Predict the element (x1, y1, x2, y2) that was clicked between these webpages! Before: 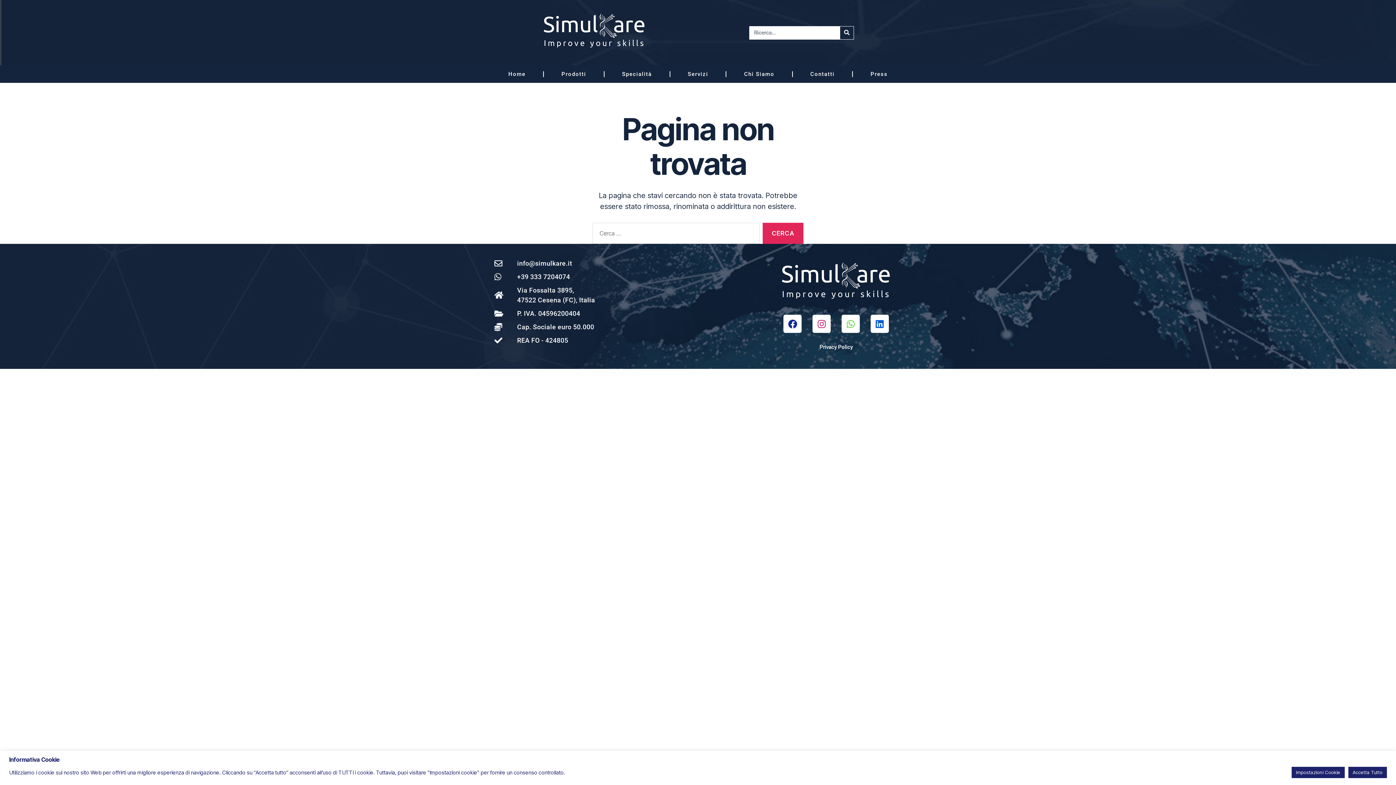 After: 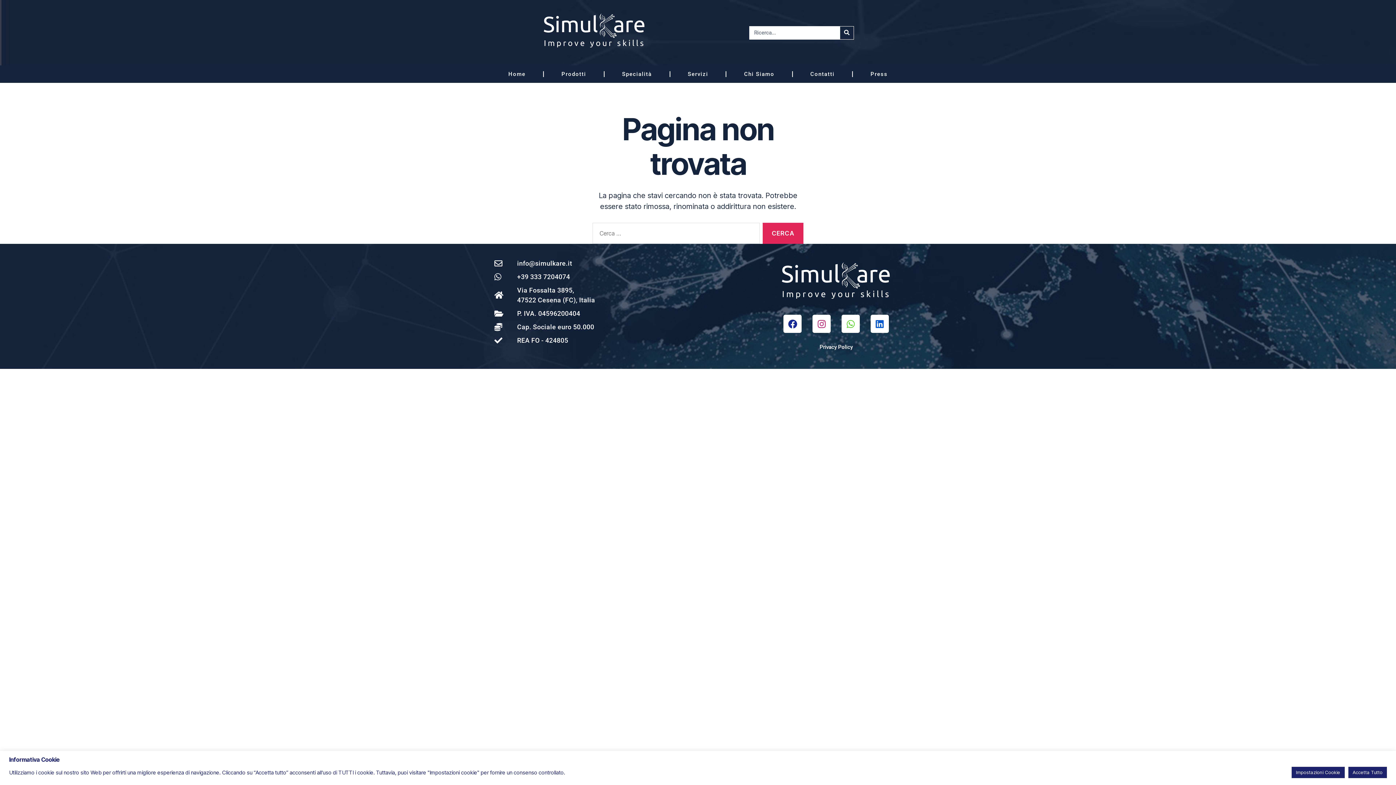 Action: label: Privacy Policy bbox: (811, 340, 861, 354)